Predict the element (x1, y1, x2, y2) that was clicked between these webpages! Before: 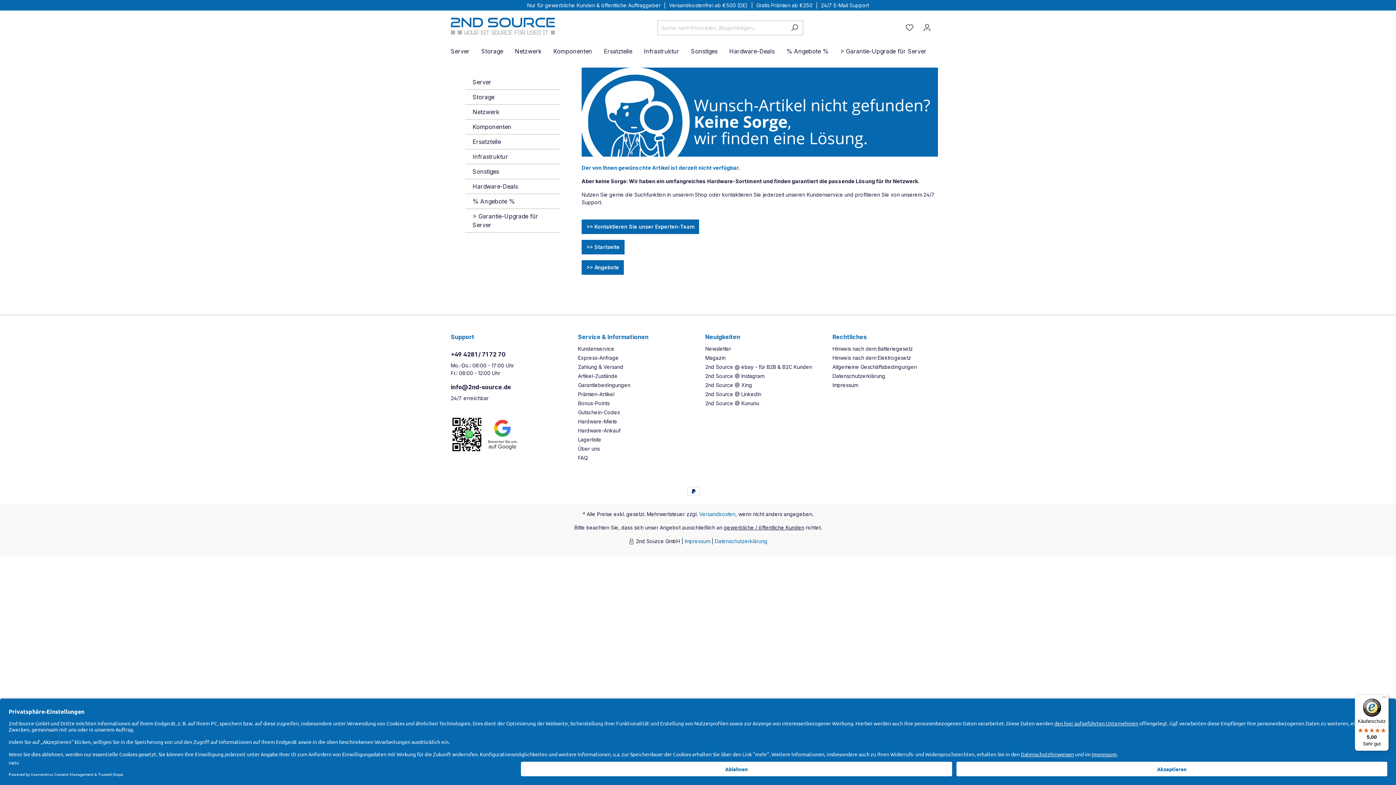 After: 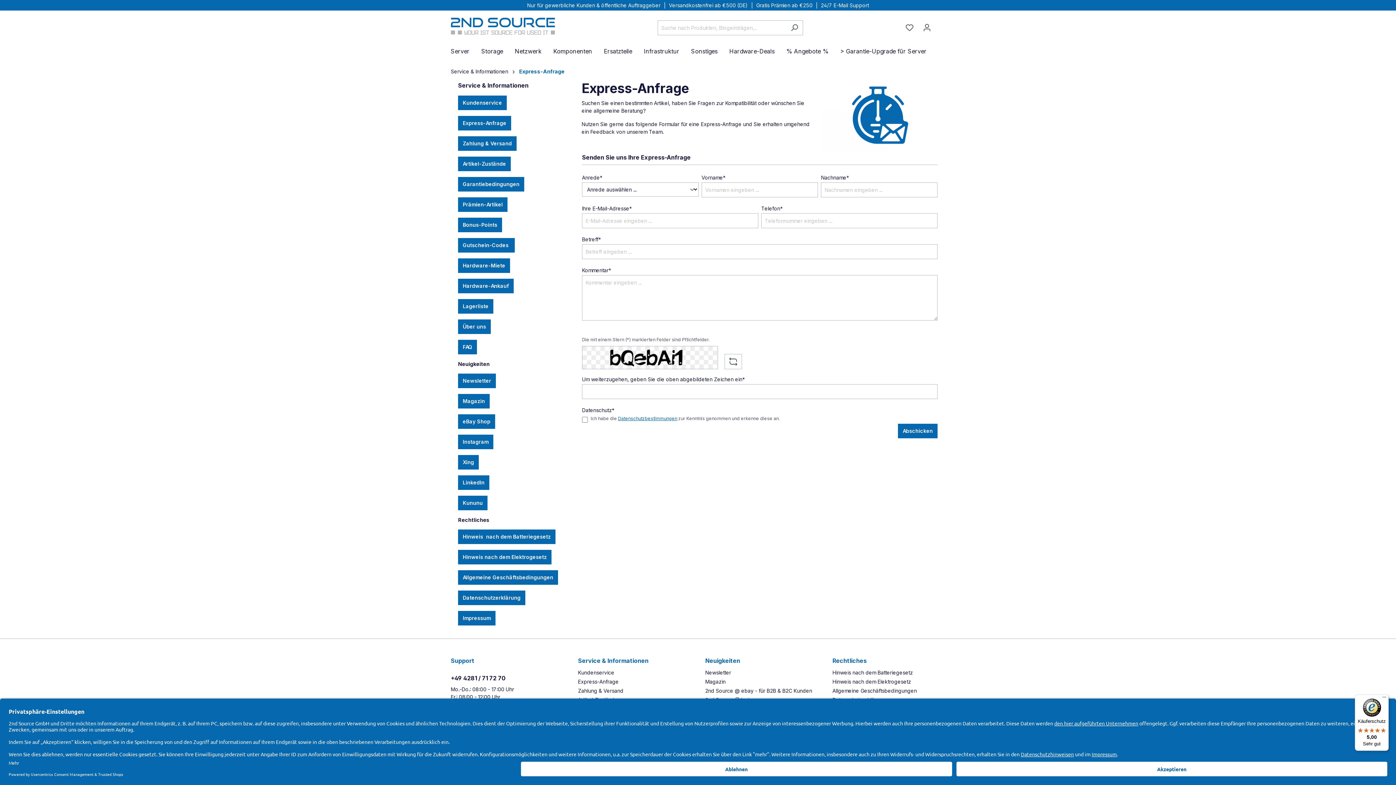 Action: bbox: (578, 354, 618, 361) label: Express-Anfrage